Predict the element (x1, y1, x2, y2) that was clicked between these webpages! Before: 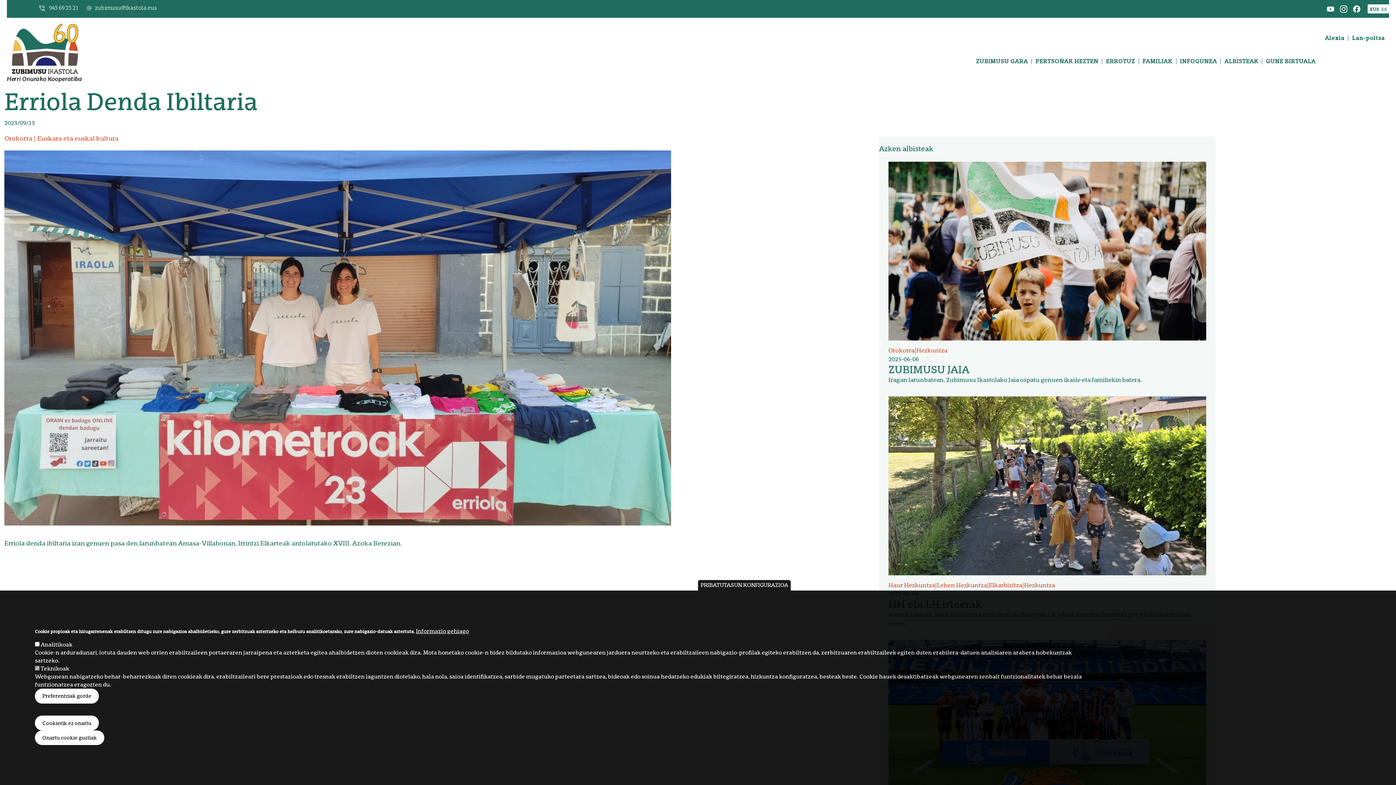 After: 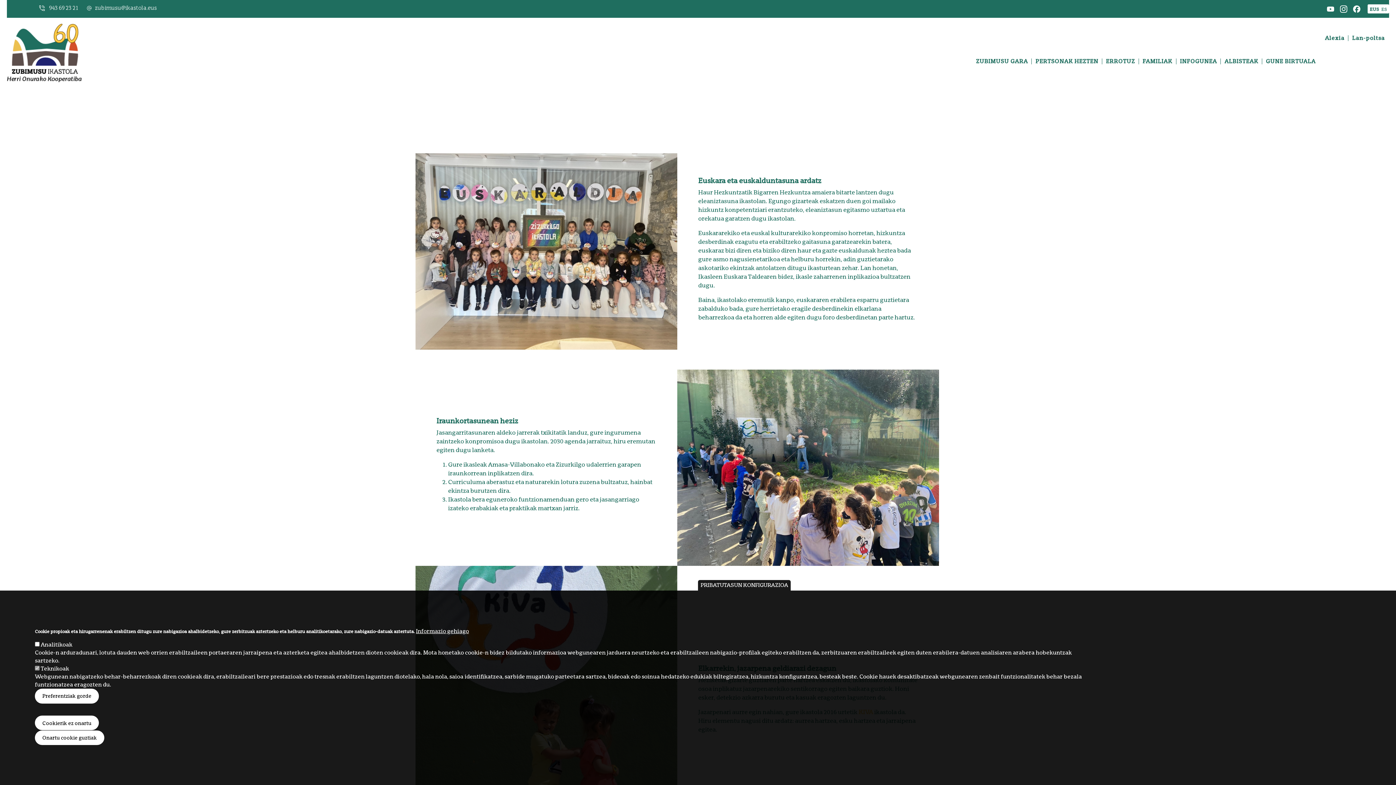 Action: label: ERROTUZ bbox: (1102, 58, 1138, 64)